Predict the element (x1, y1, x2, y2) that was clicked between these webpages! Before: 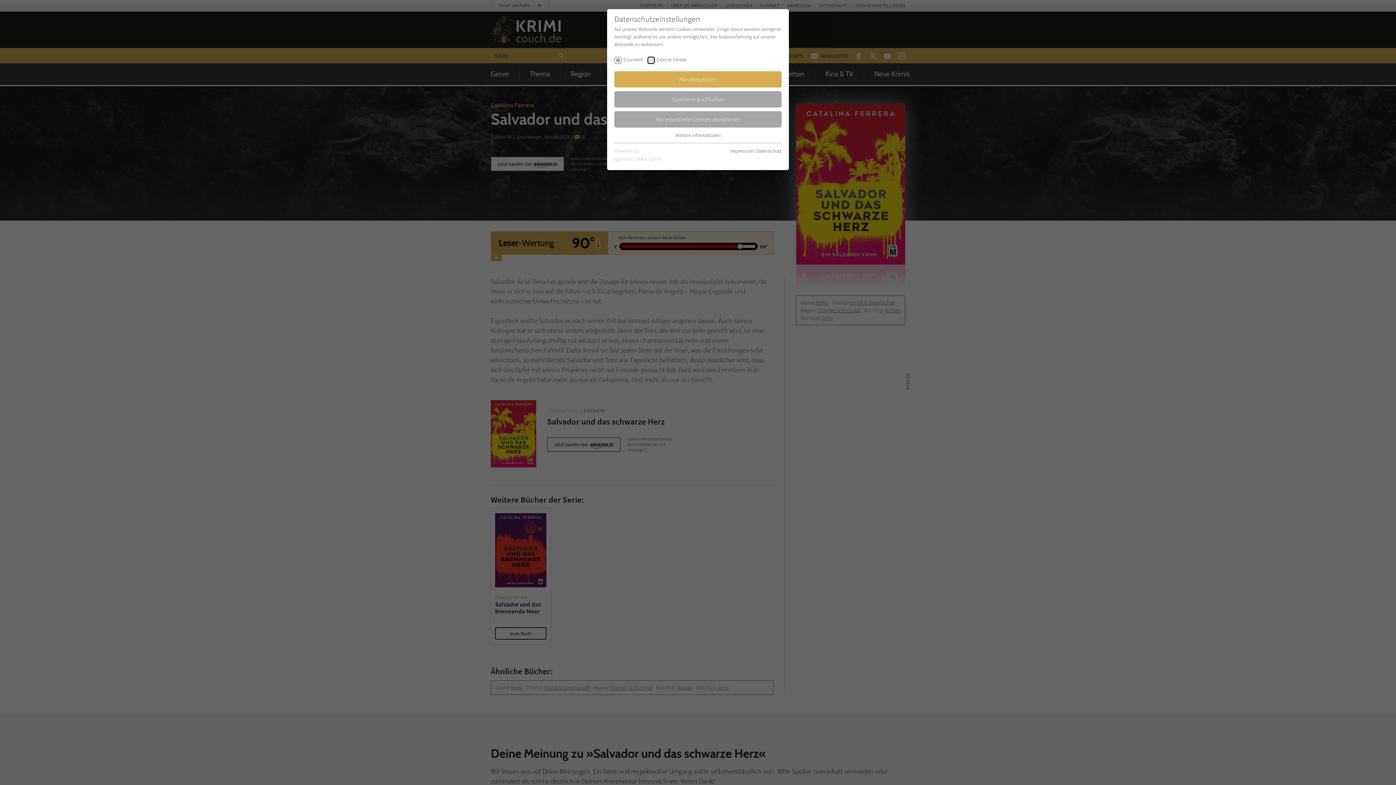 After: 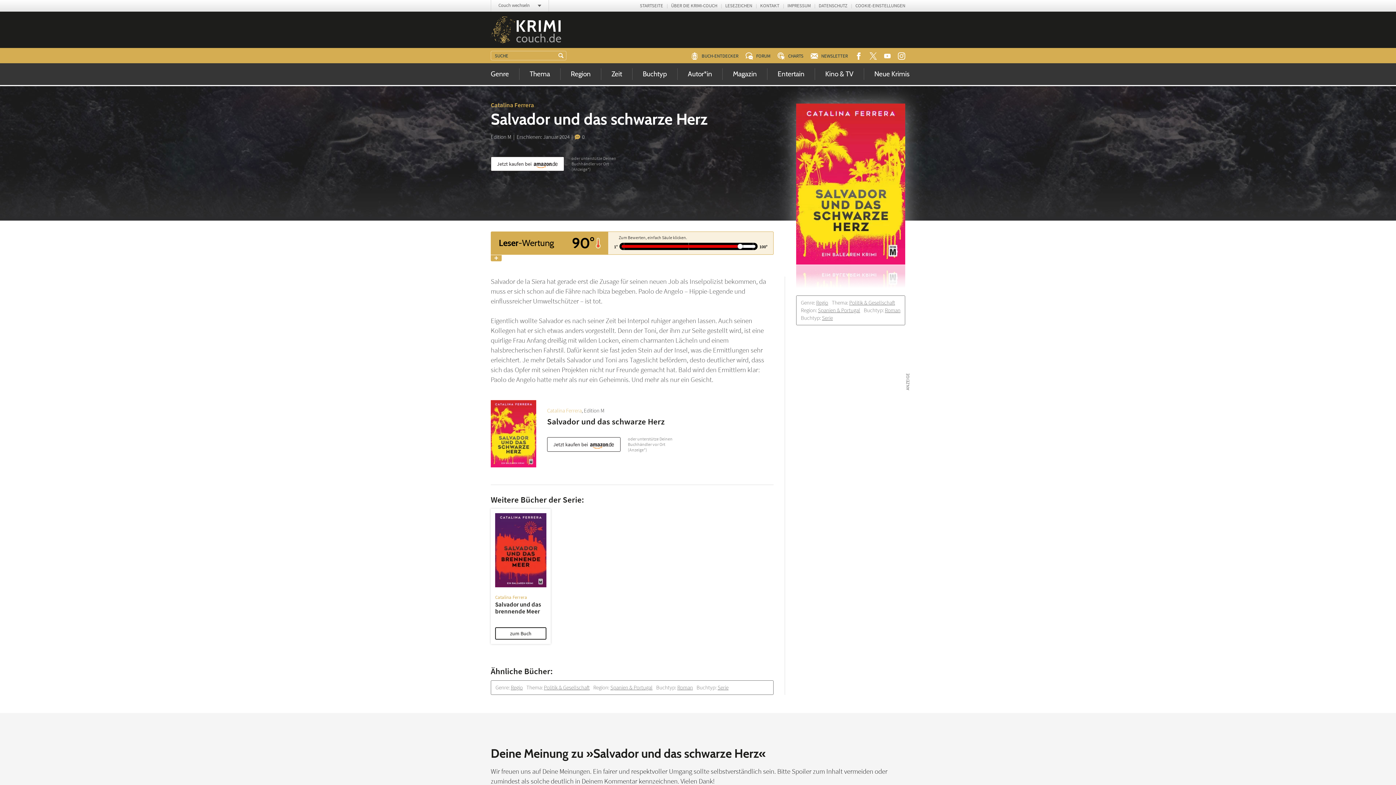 Action: bbox: (614, 111, 781, 127) label: Nur essentielle Cookies akzeptieren